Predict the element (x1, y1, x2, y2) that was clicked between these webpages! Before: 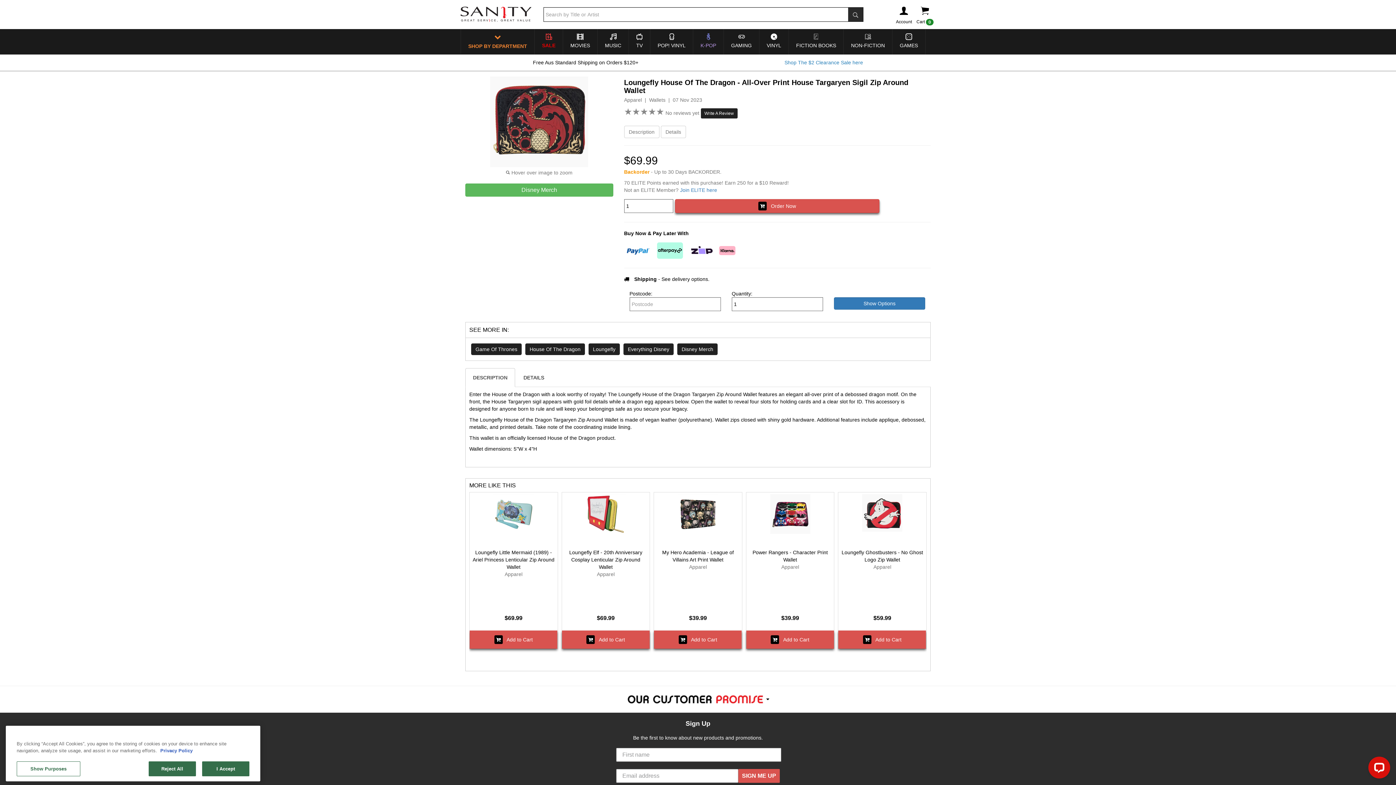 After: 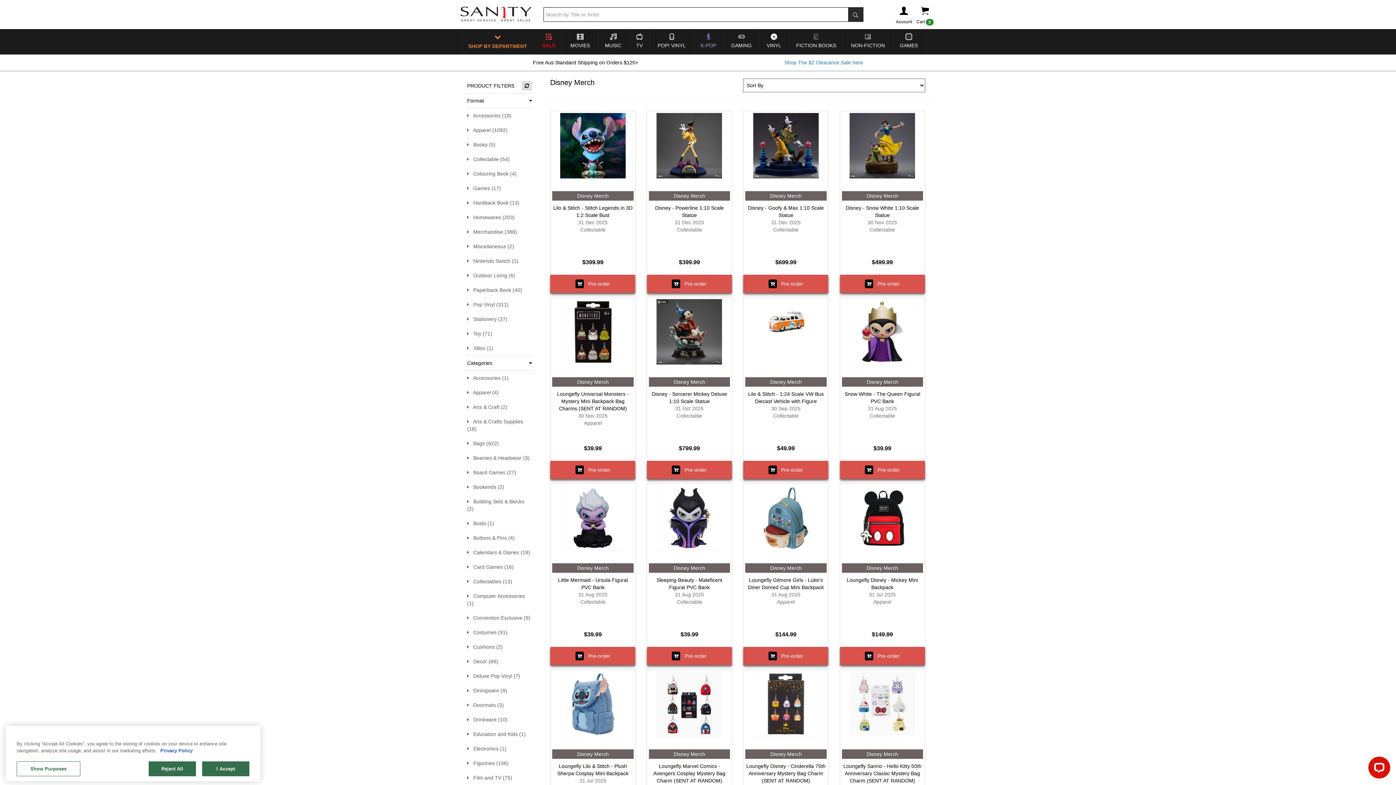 Action: label: Disney Merch bbox: (677, 343, 717, 355)